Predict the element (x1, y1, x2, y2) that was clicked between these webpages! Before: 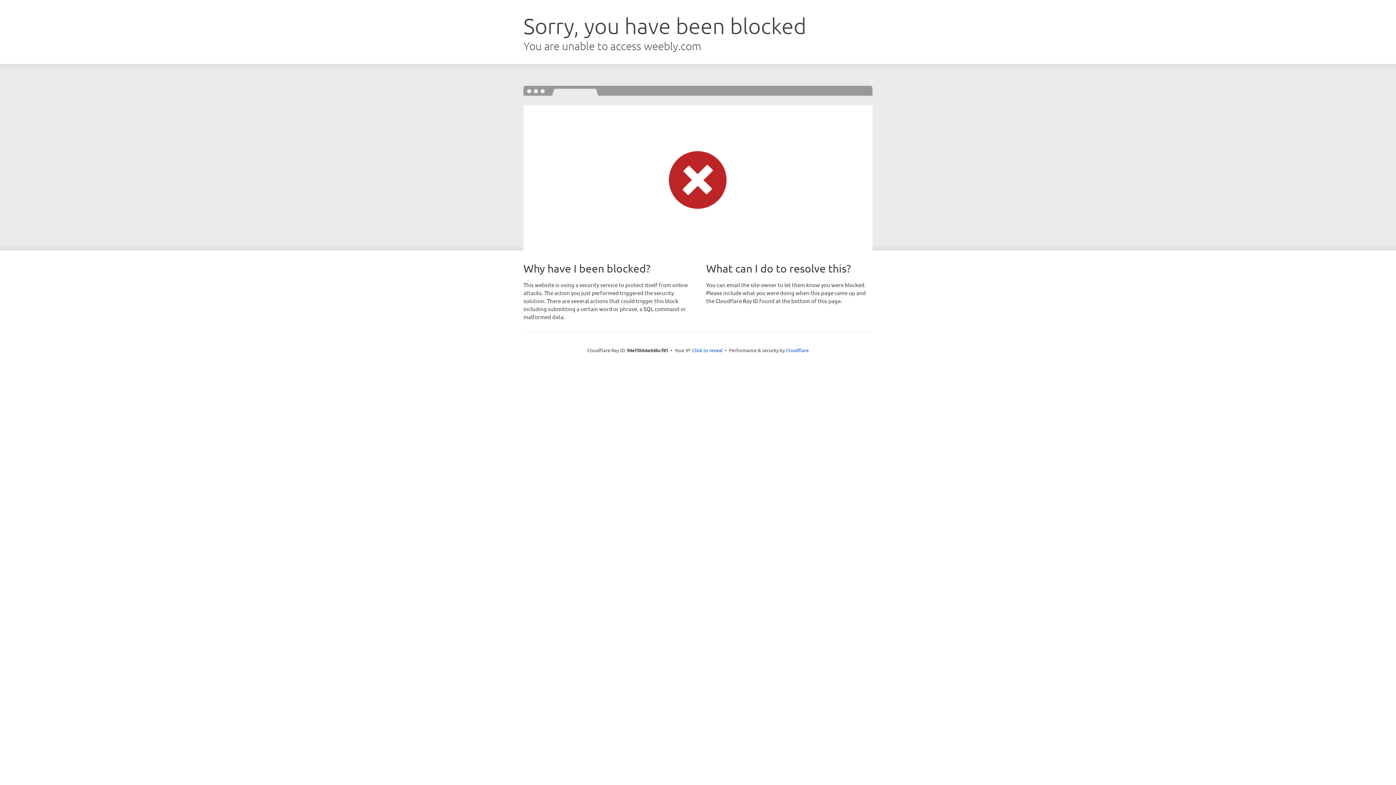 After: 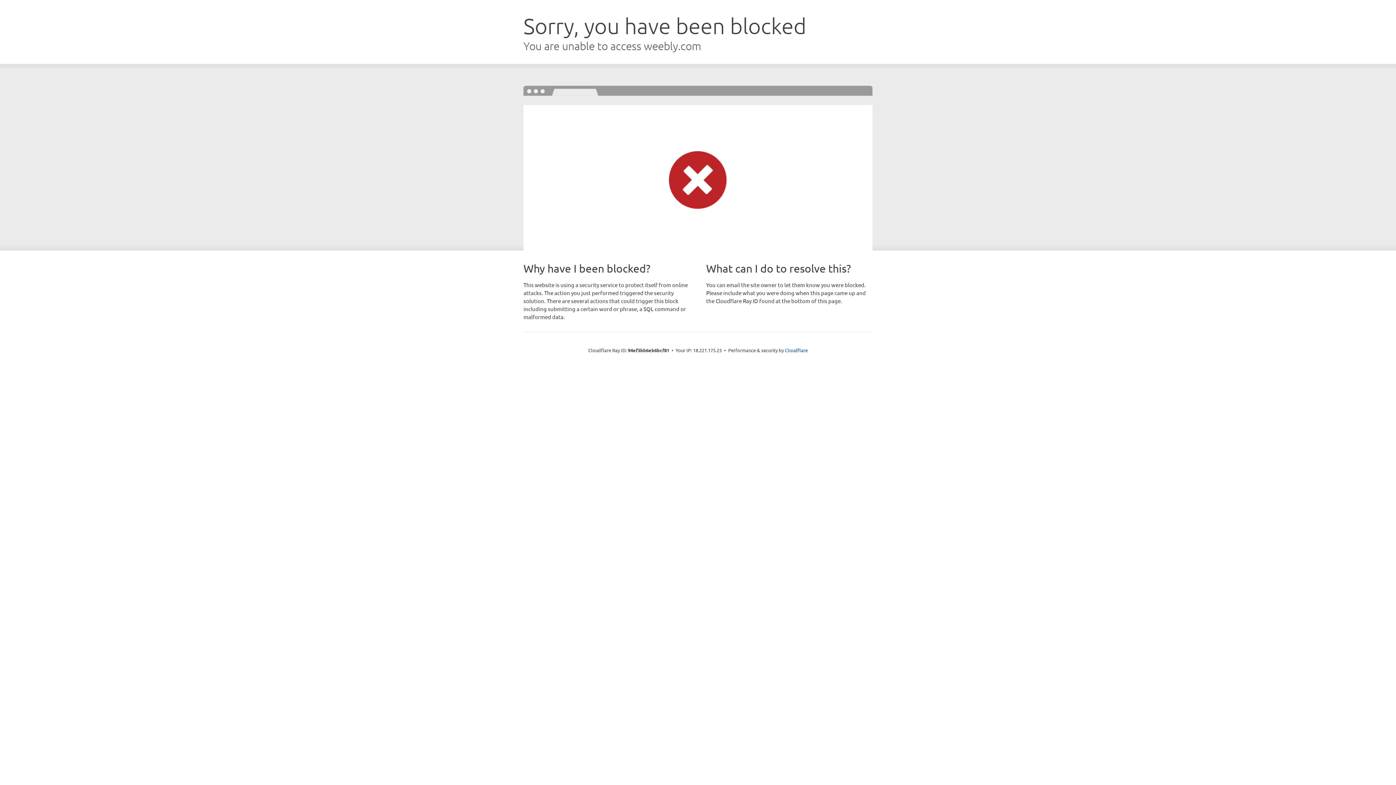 Action: label: Click to reveal bbox: (692, 346, 722, 353)